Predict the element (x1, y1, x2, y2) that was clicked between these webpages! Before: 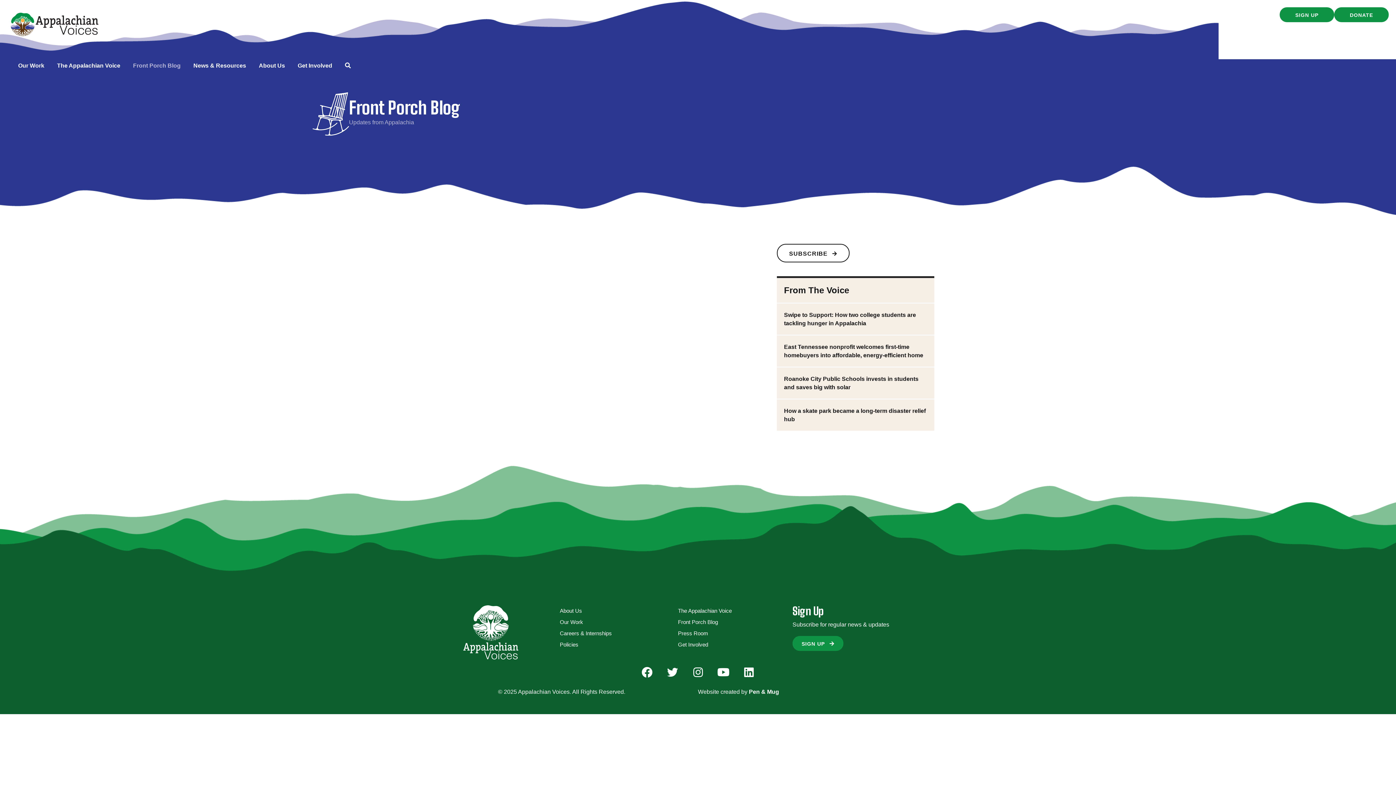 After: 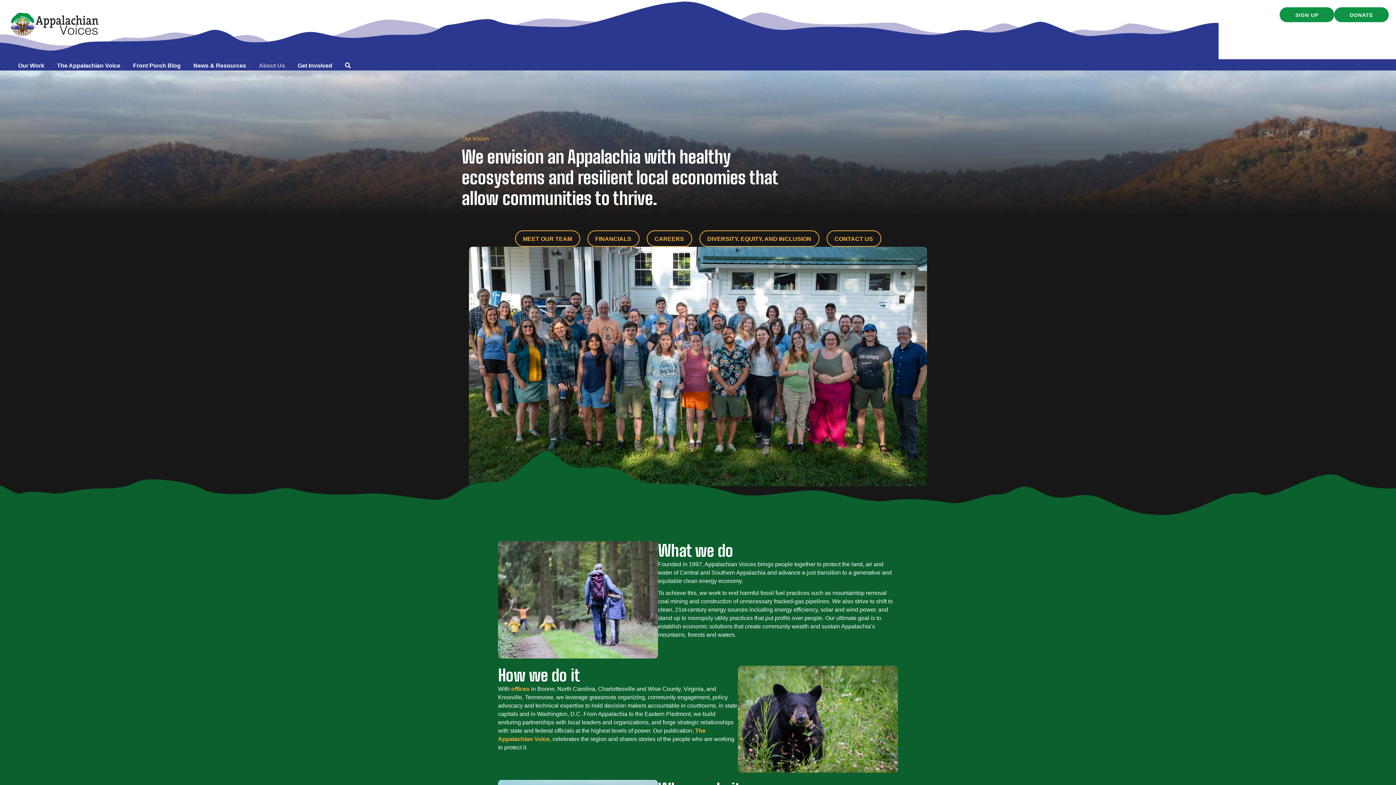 Action: bbox: (255, 61, 288, 69) label: About Us